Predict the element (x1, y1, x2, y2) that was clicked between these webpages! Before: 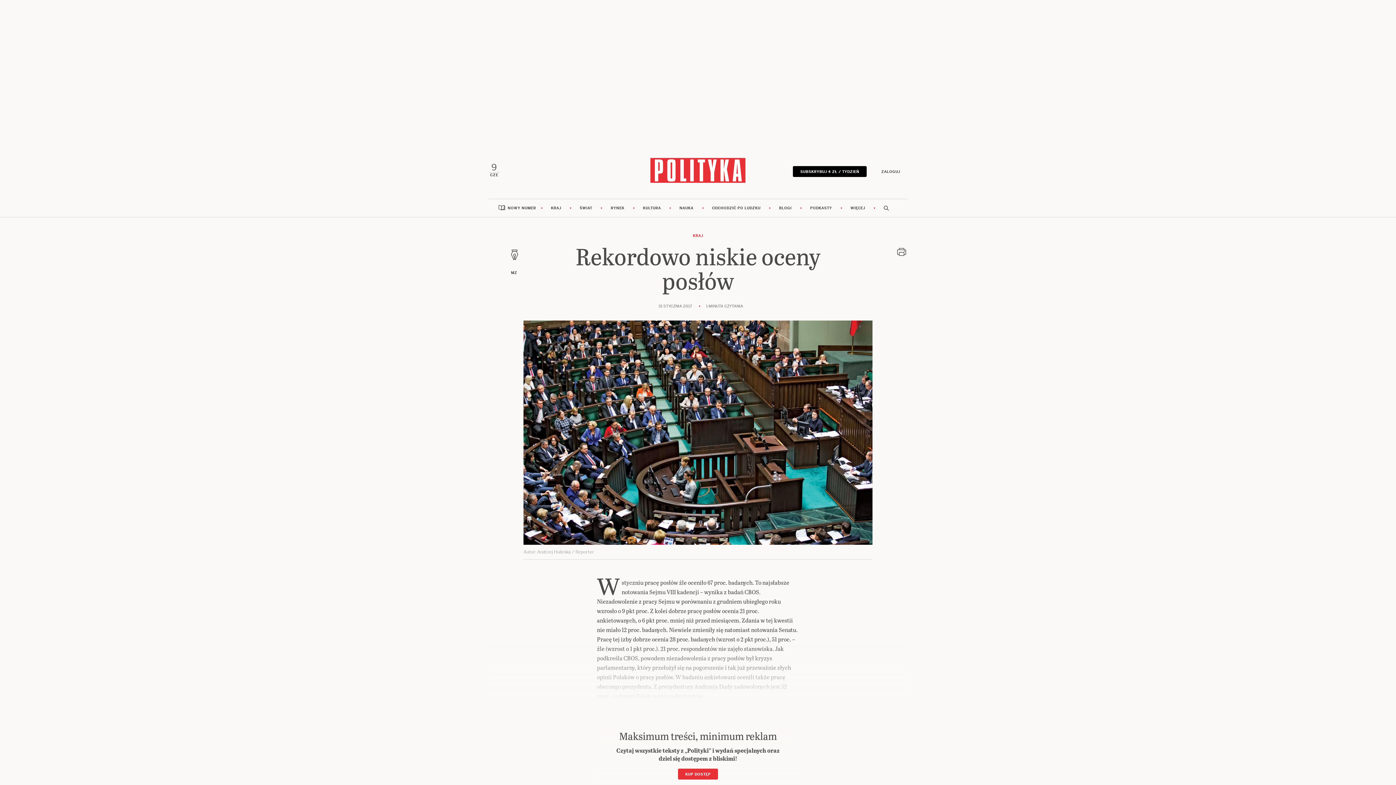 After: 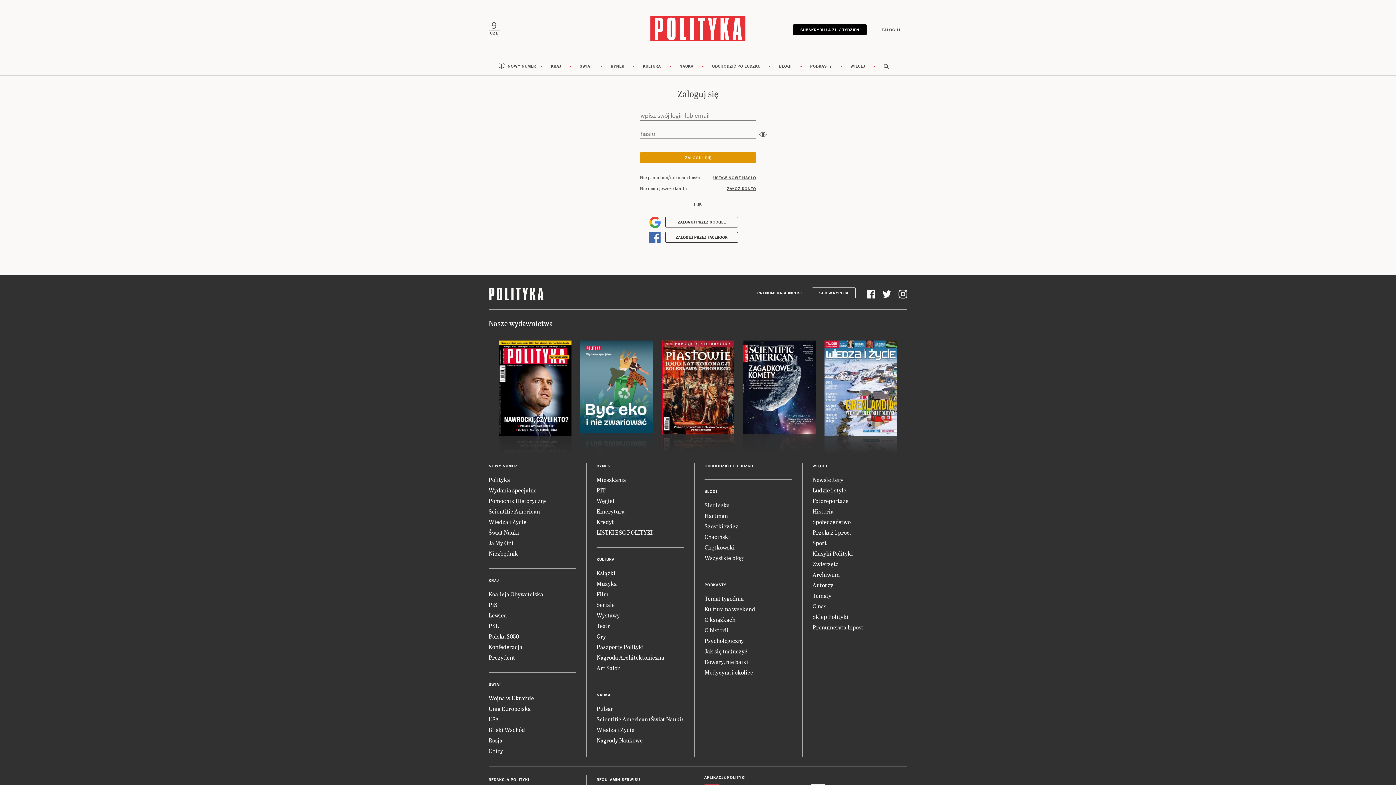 Action: bbox: (874, 166, 907, 177) label: ZALOGUJ